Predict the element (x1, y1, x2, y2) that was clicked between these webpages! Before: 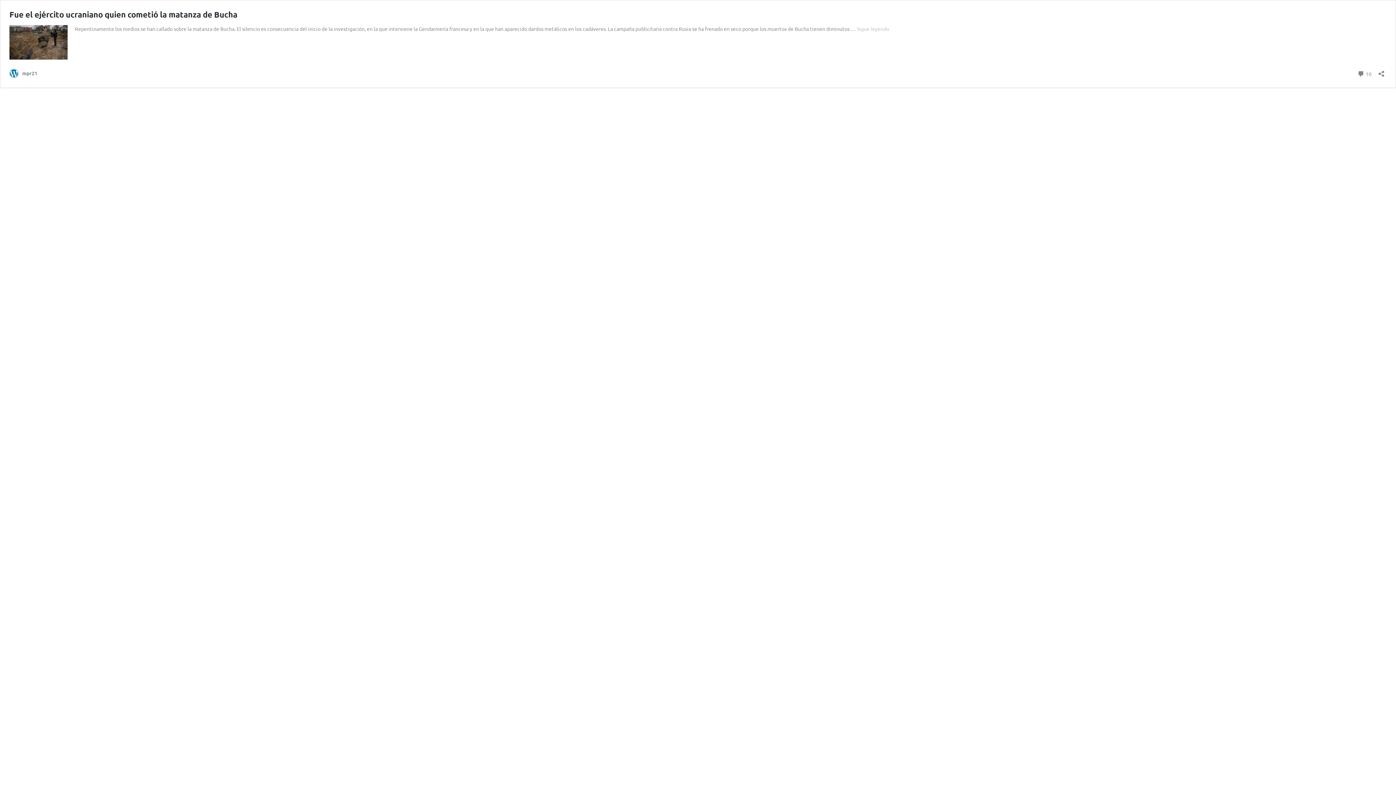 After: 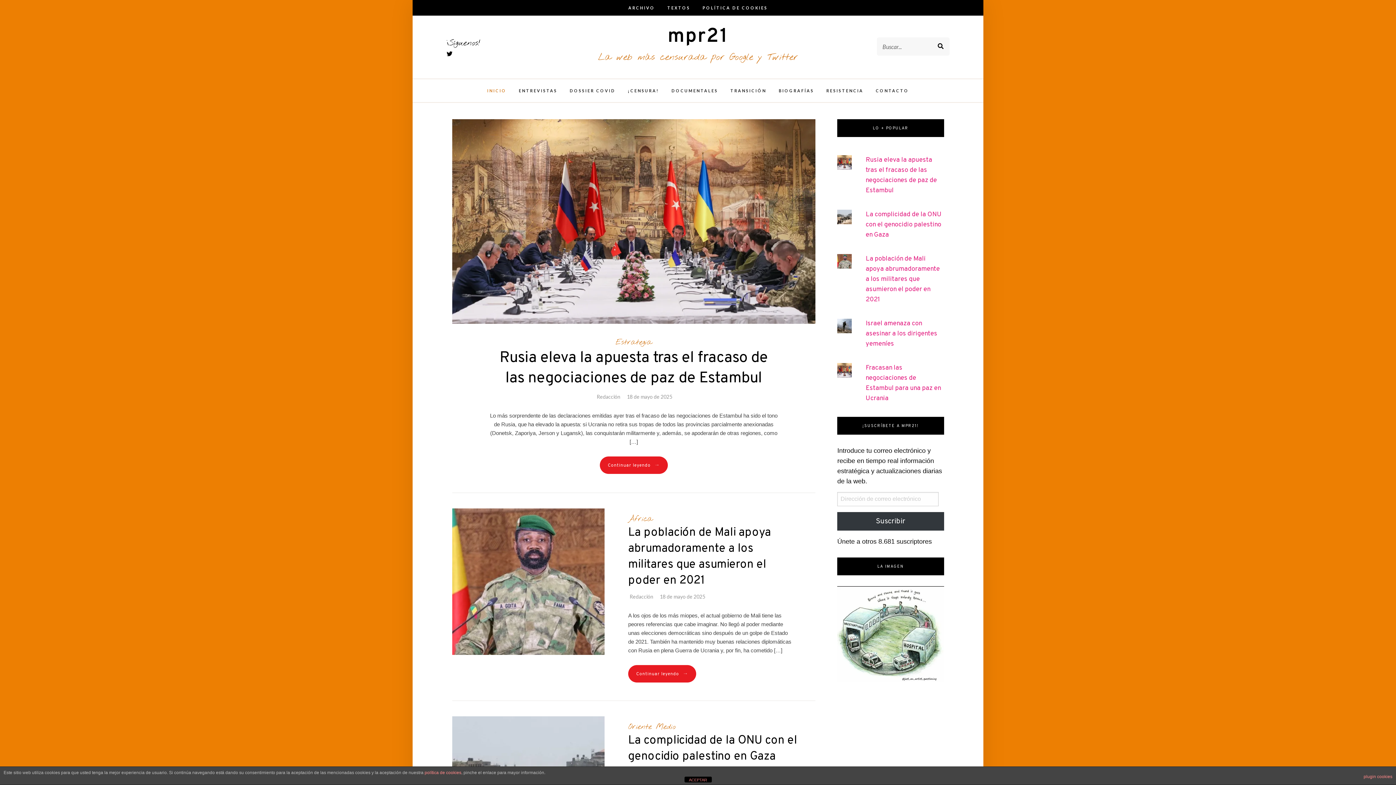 Action: label: mpr21 bbox: (9, 68, 37, 77)